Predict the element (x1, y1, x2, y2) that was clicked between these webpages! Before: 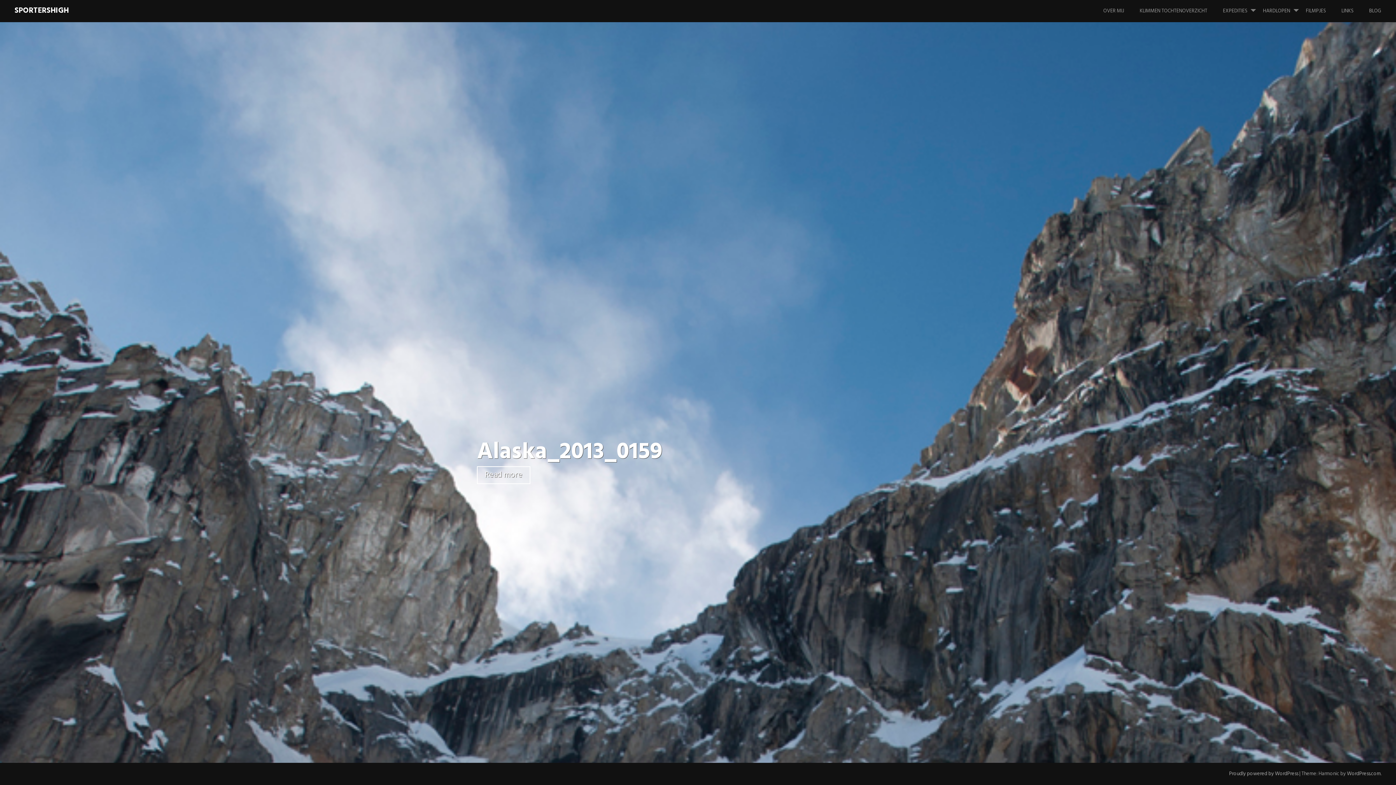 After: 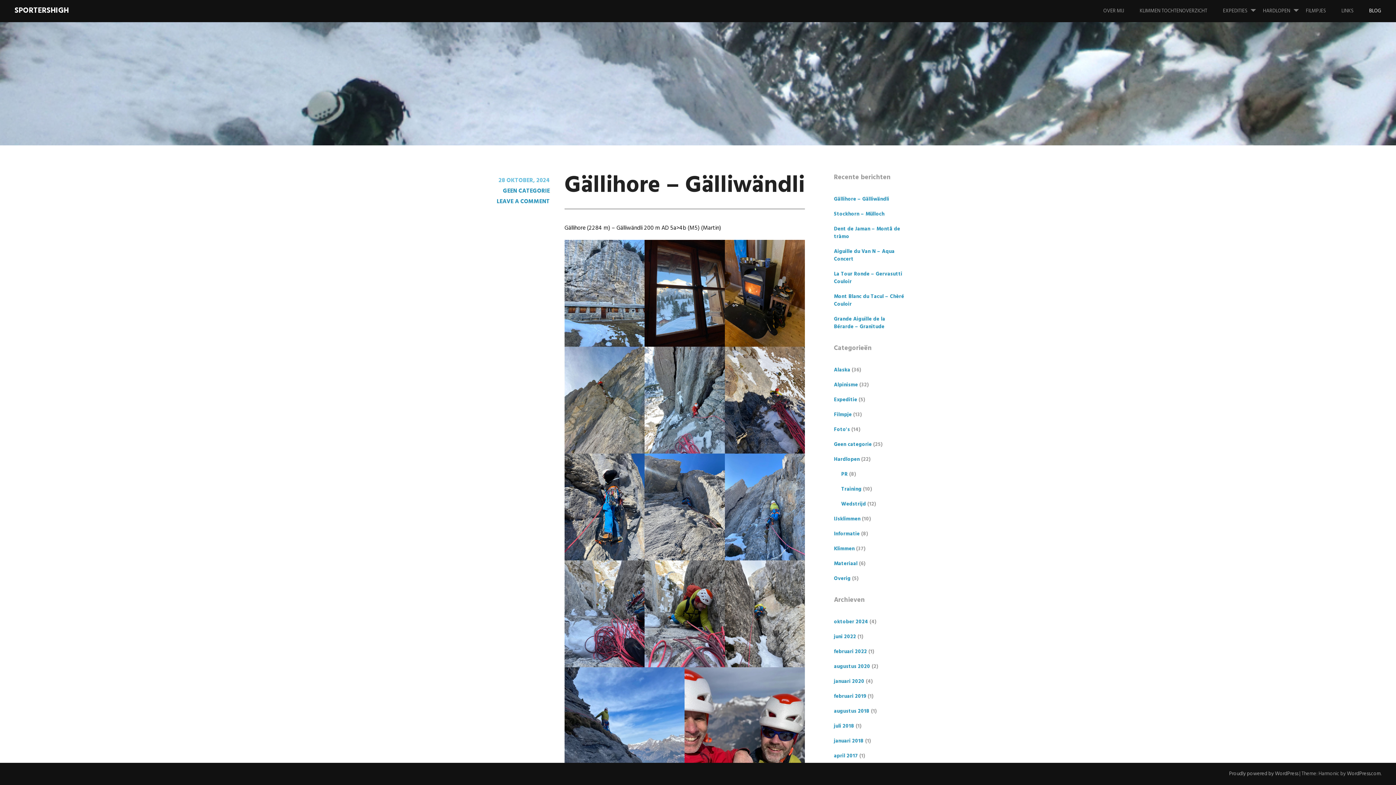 Action: label: BLOG bbox: (1369, 0, 1396, 22)